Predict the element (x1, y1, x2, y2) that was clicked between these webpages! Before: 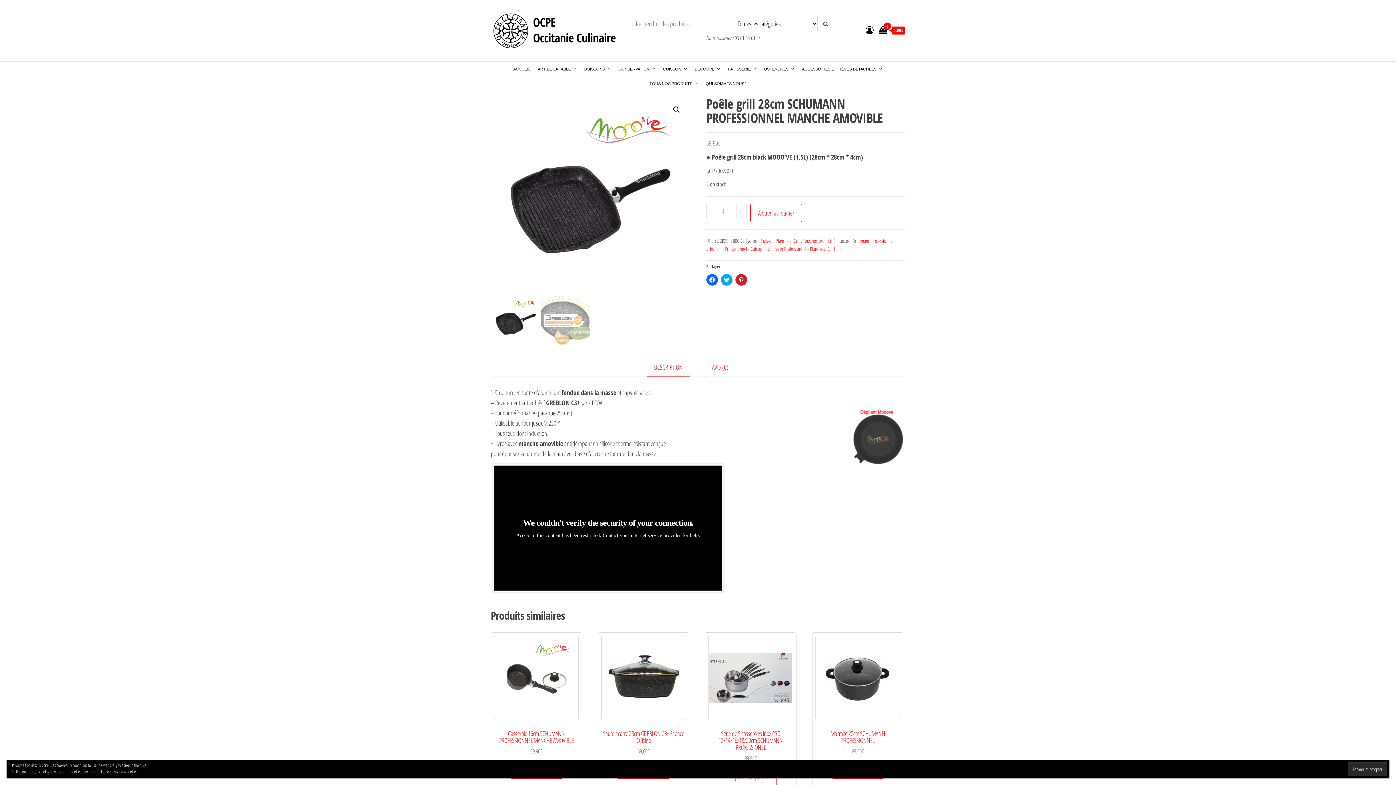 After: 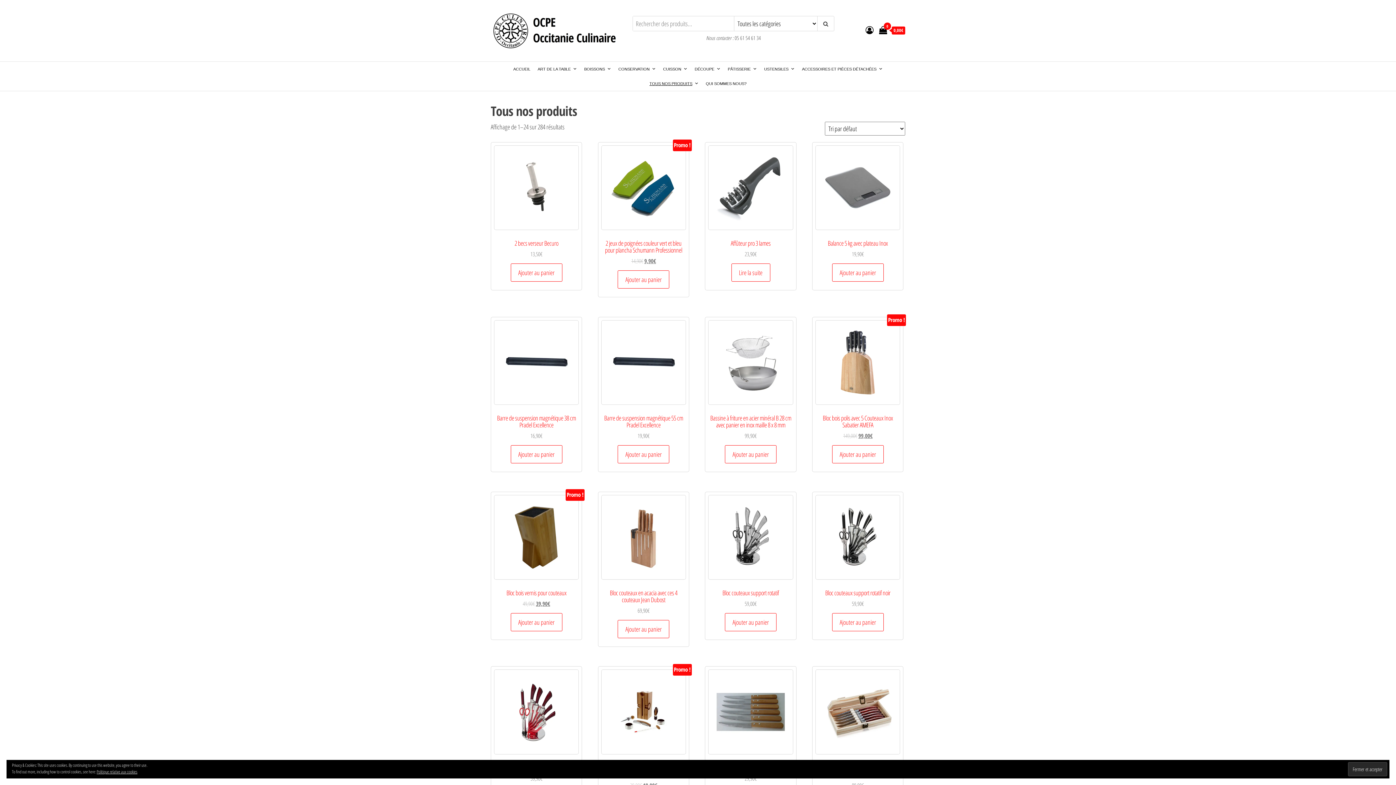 Action: bbox: (646, 76, 702, 90) label: TOUS NOS PRODUITS